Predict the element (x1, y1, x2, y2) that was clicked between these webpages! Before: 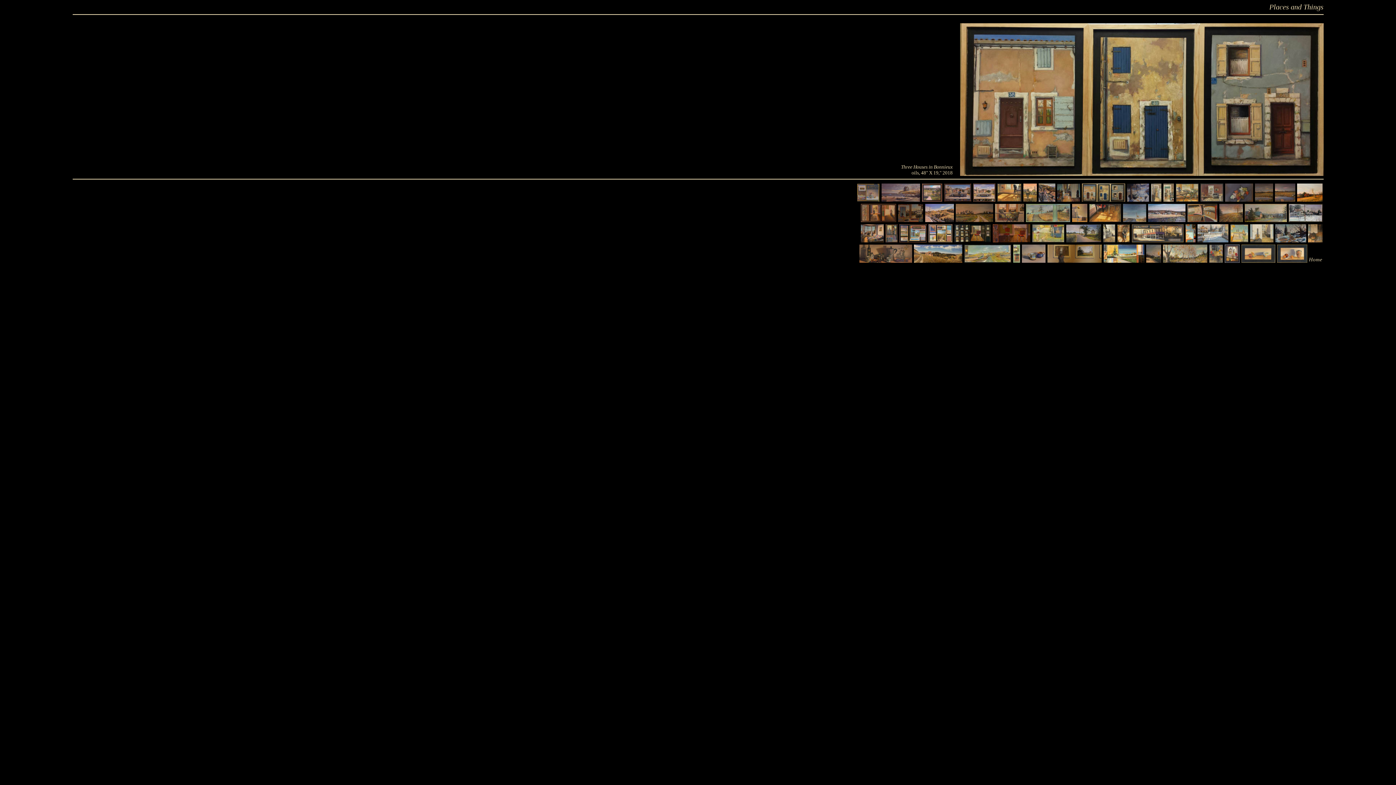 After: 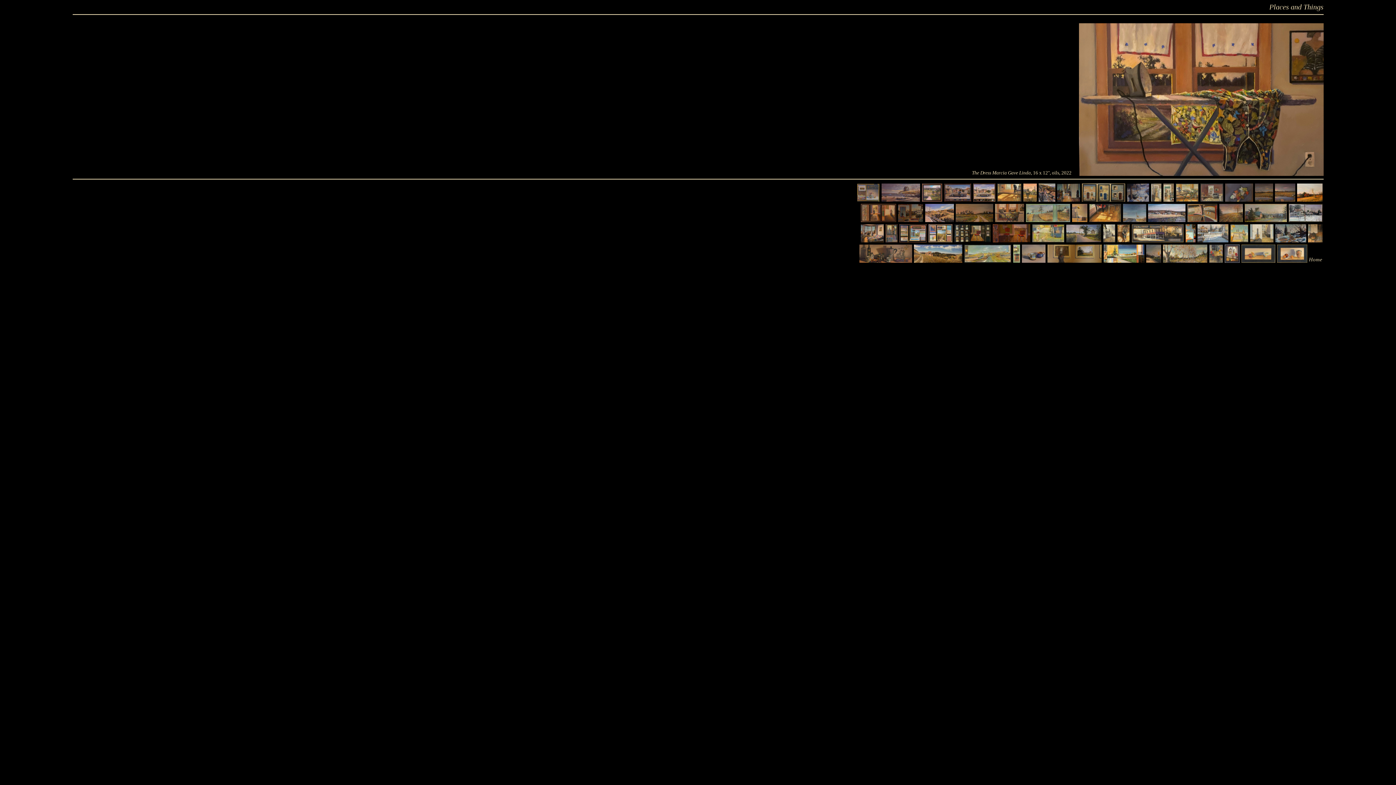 Action: bbox: (995, 217, 1024, 223)